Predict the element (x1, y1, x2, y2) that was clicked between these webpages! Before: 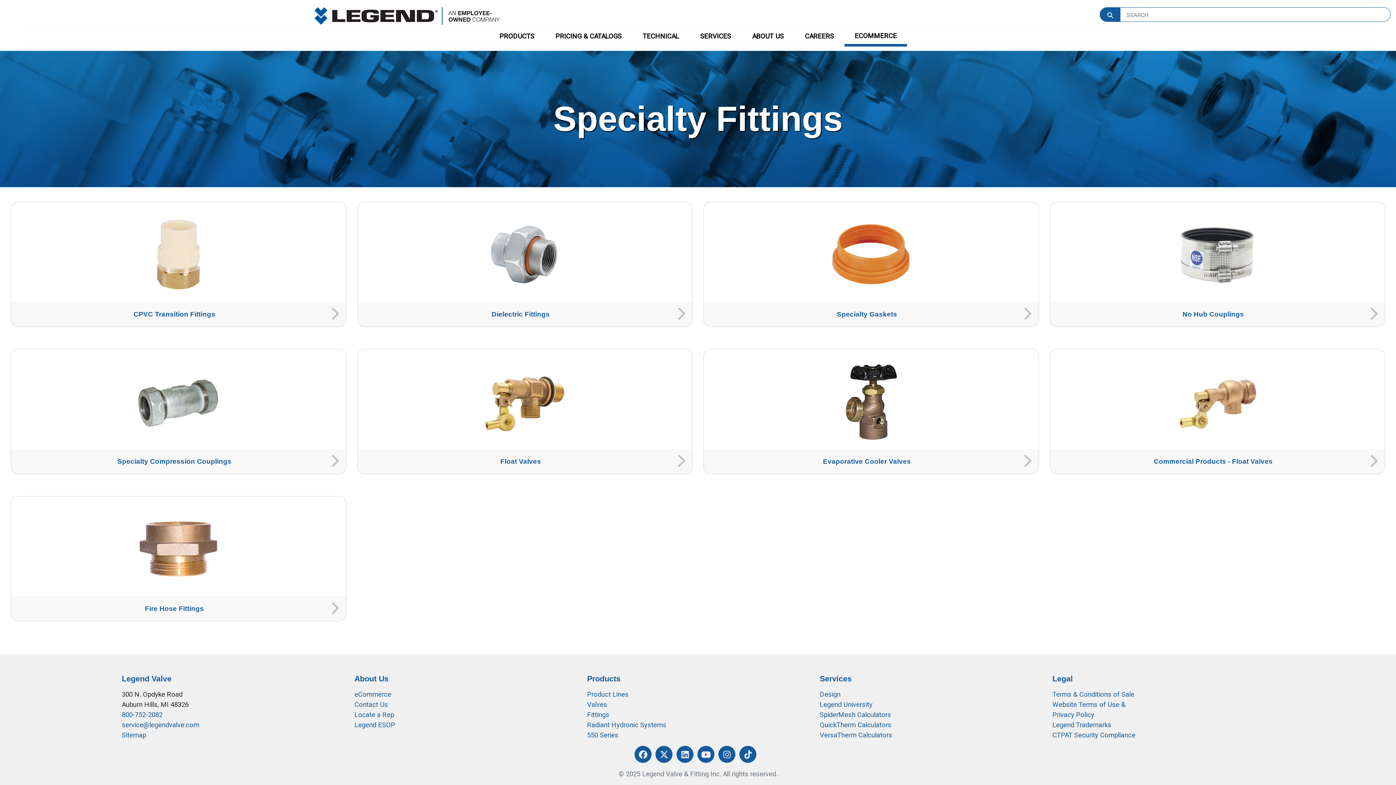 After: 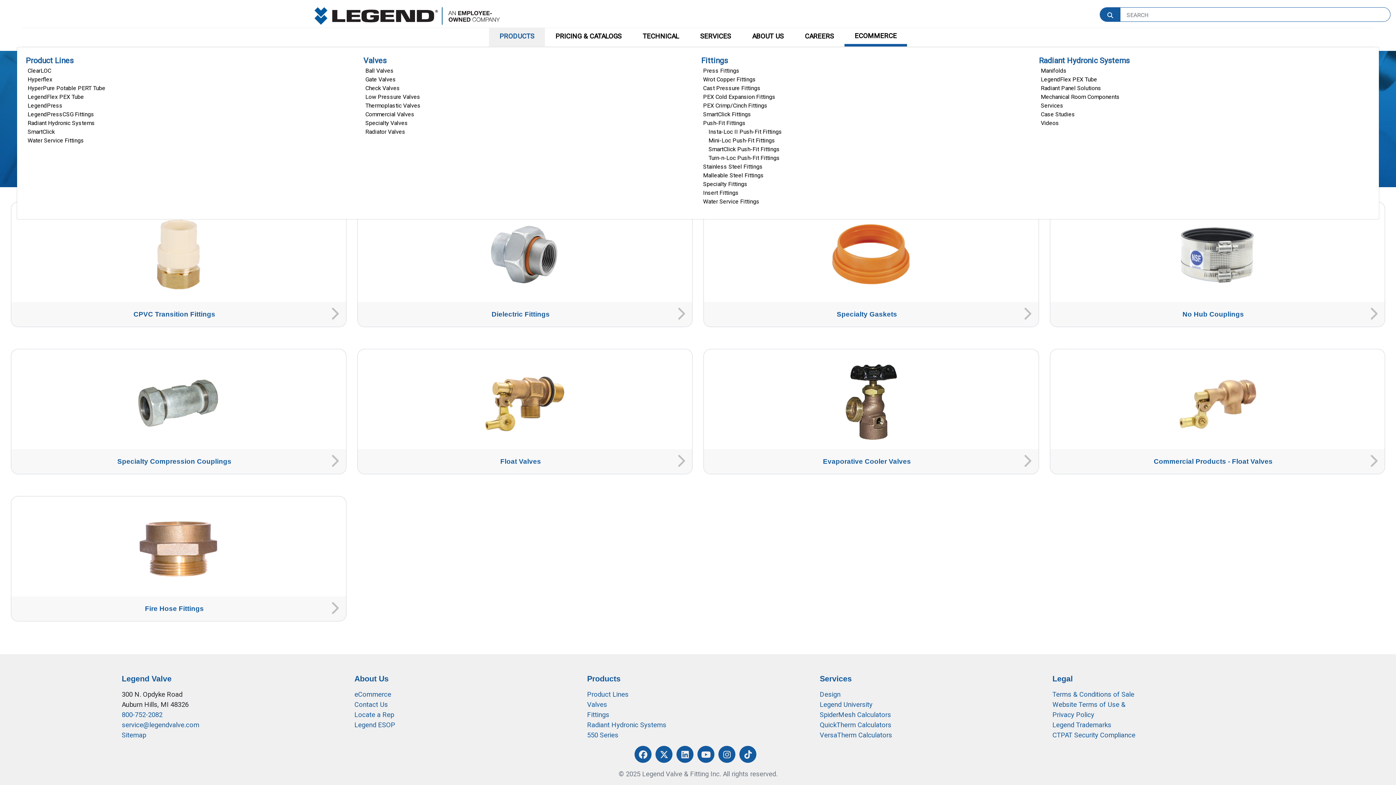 Action: label: PRODUCTS bbox: (496, 28, 537, 44)